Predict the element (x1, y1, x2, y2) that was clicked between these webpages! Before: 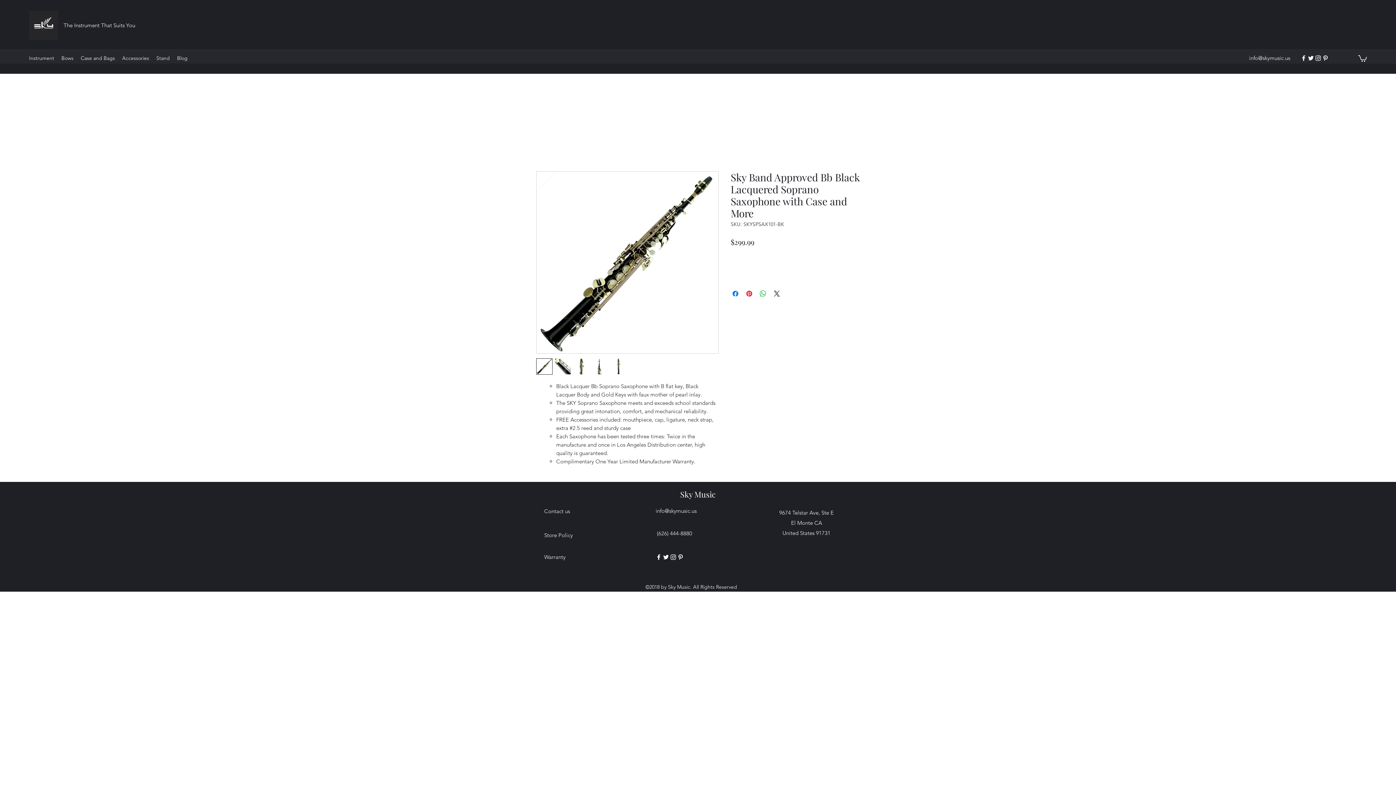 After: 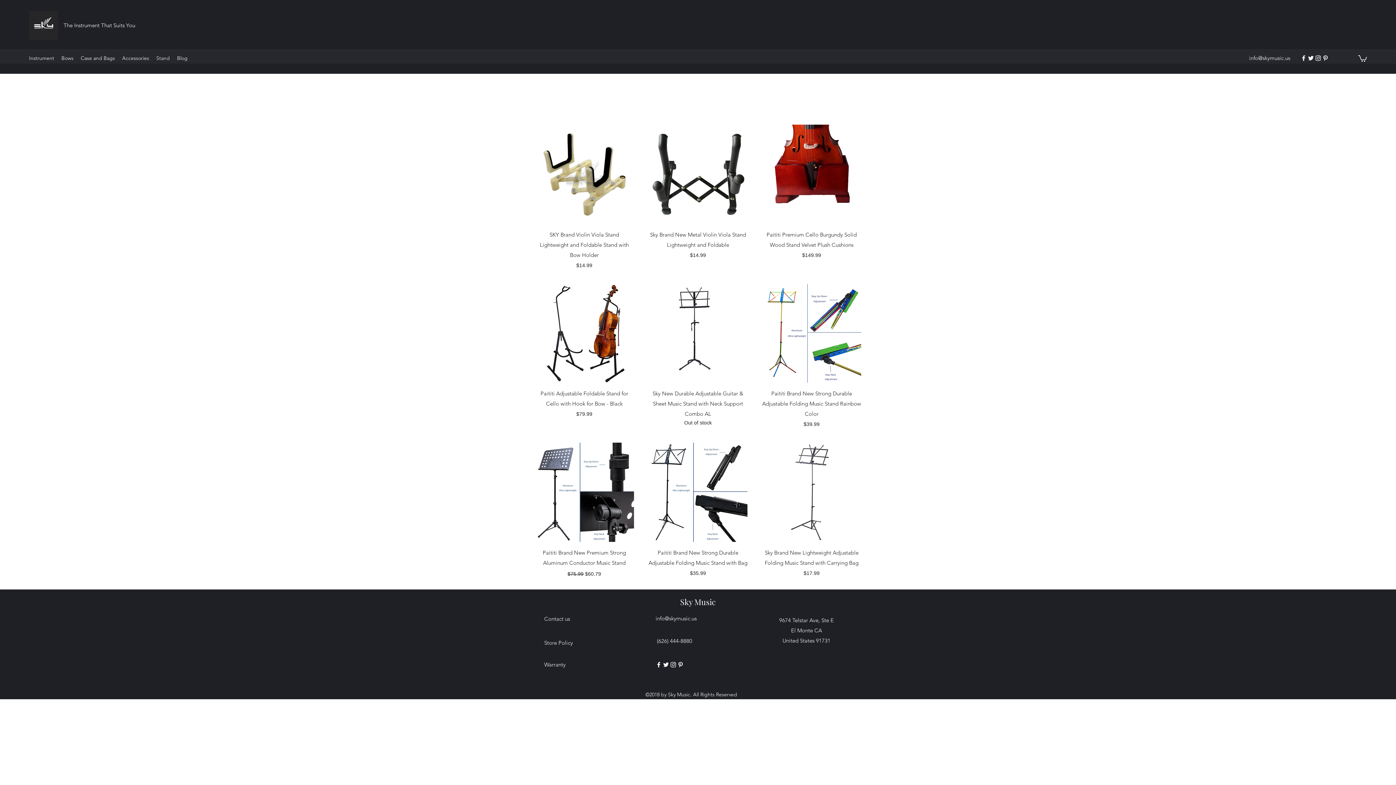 Action: label: Stand bbox: (152, 52, 173, 63)